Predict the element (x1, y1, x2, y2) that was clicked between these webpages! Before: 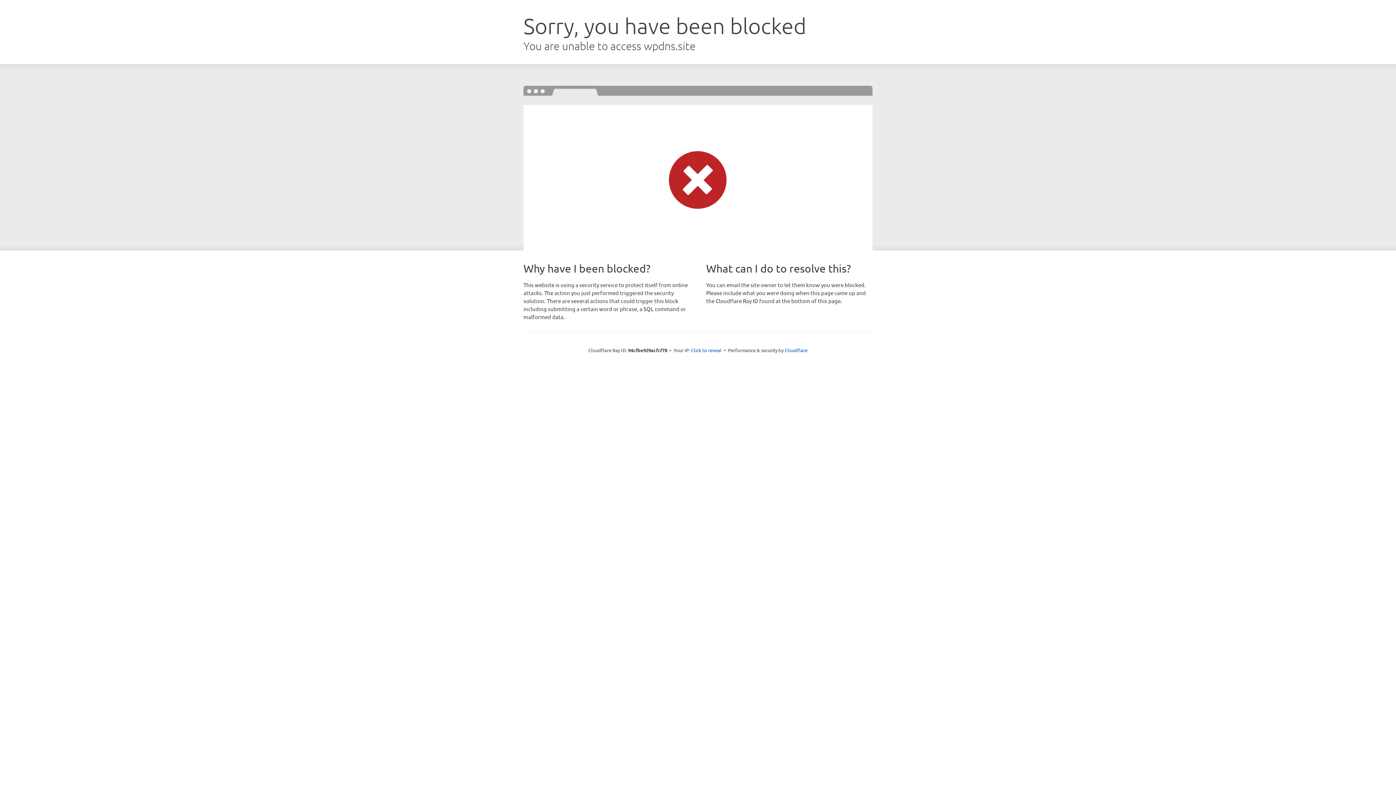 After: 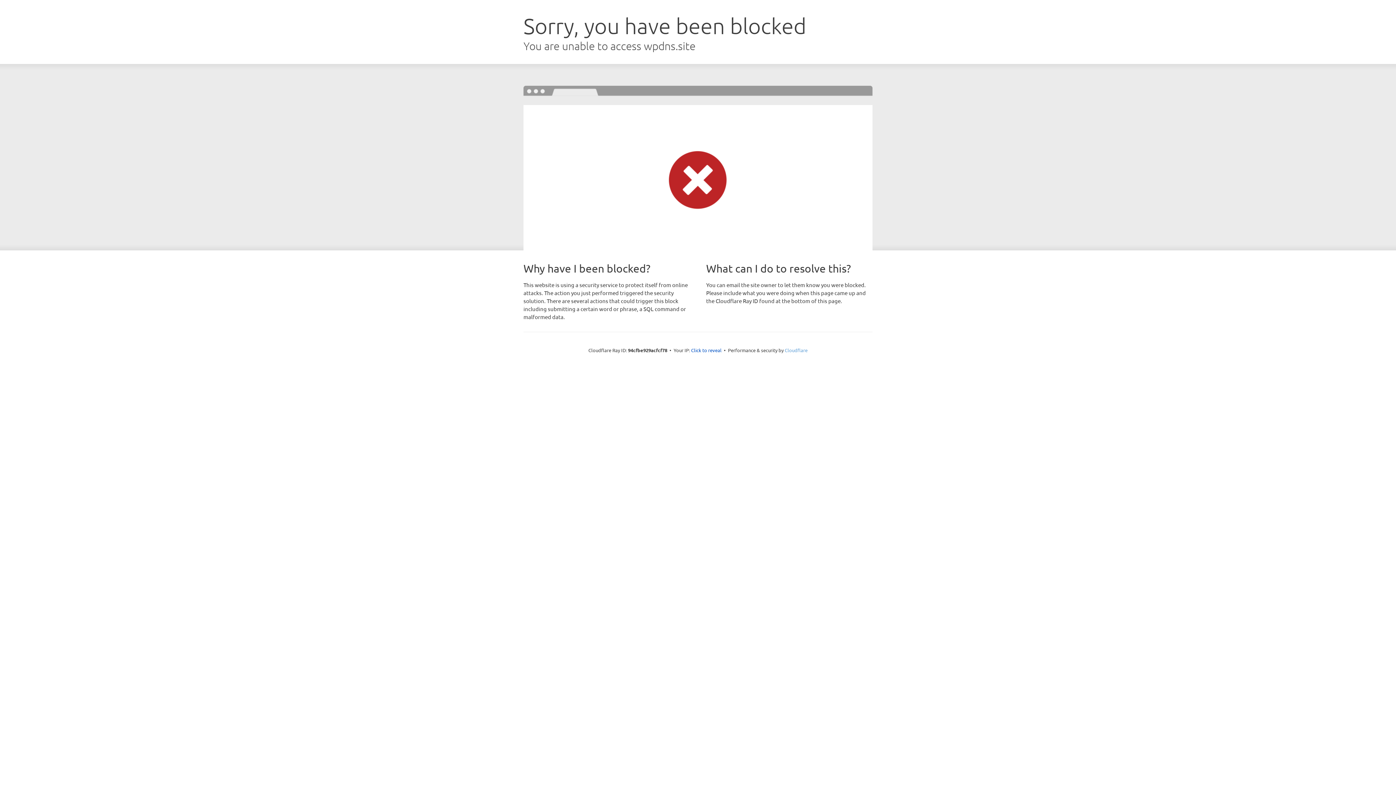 Action: label: Cloudflare bbox: (784, 347, 807, 353)